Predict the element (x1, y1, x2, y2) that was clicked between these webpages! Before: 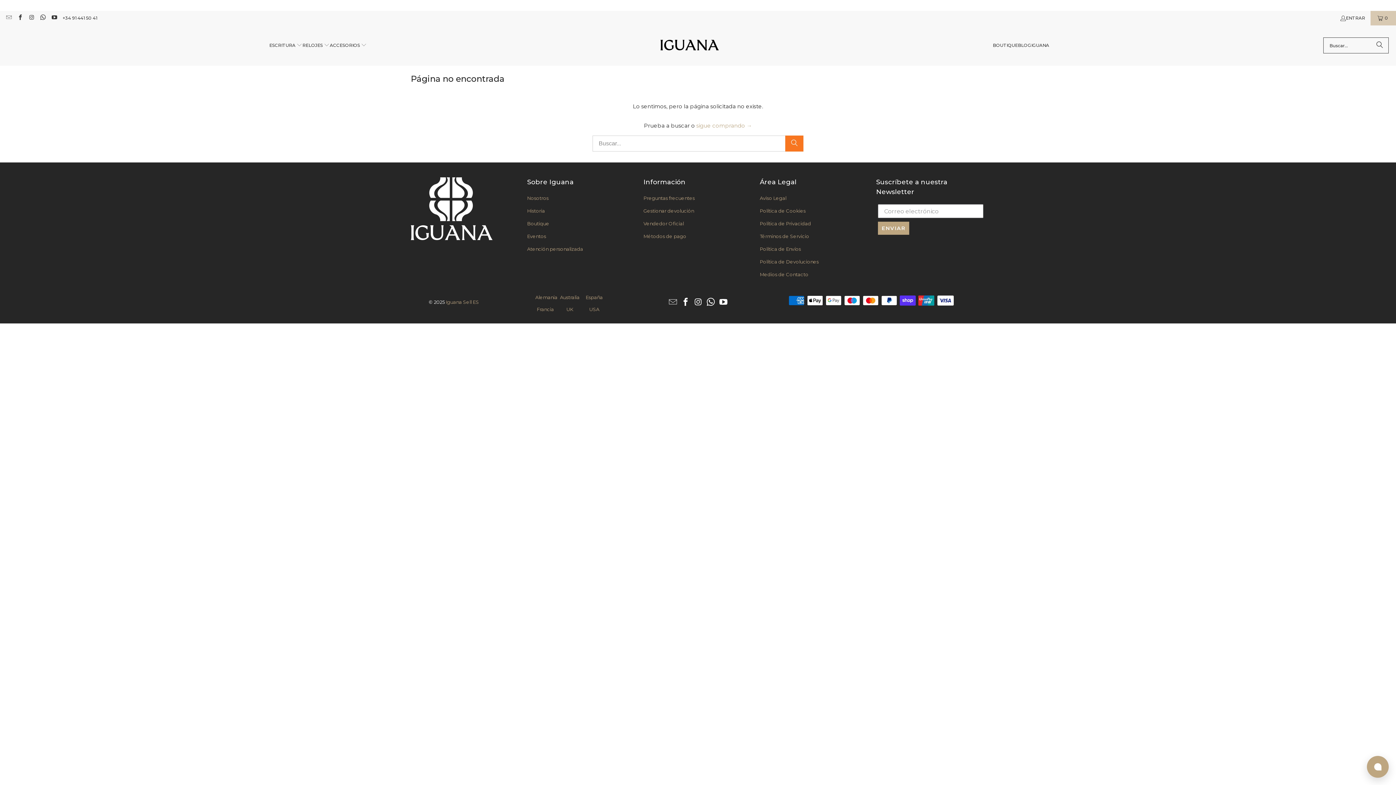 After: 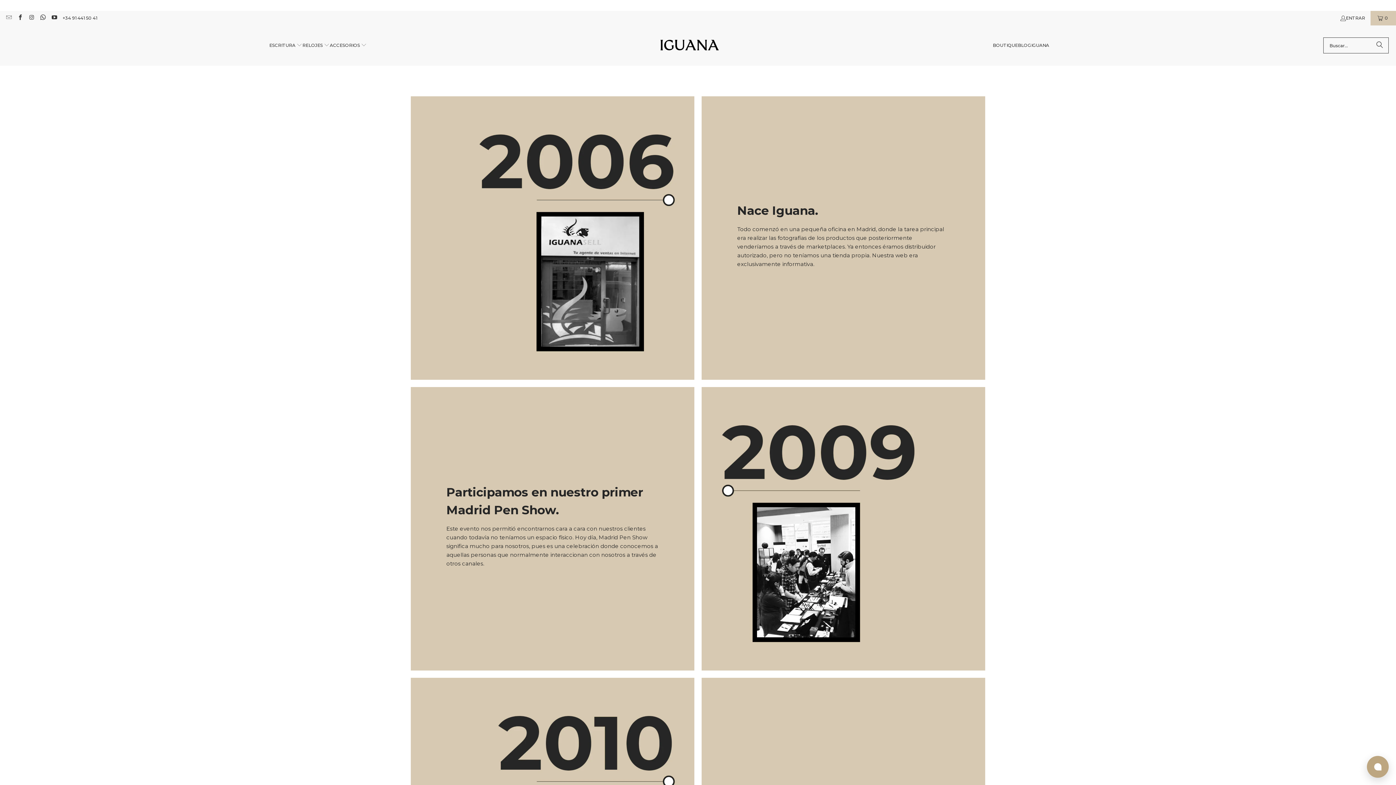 Action: label: Historia bbox: (527, 208, 545, 213)